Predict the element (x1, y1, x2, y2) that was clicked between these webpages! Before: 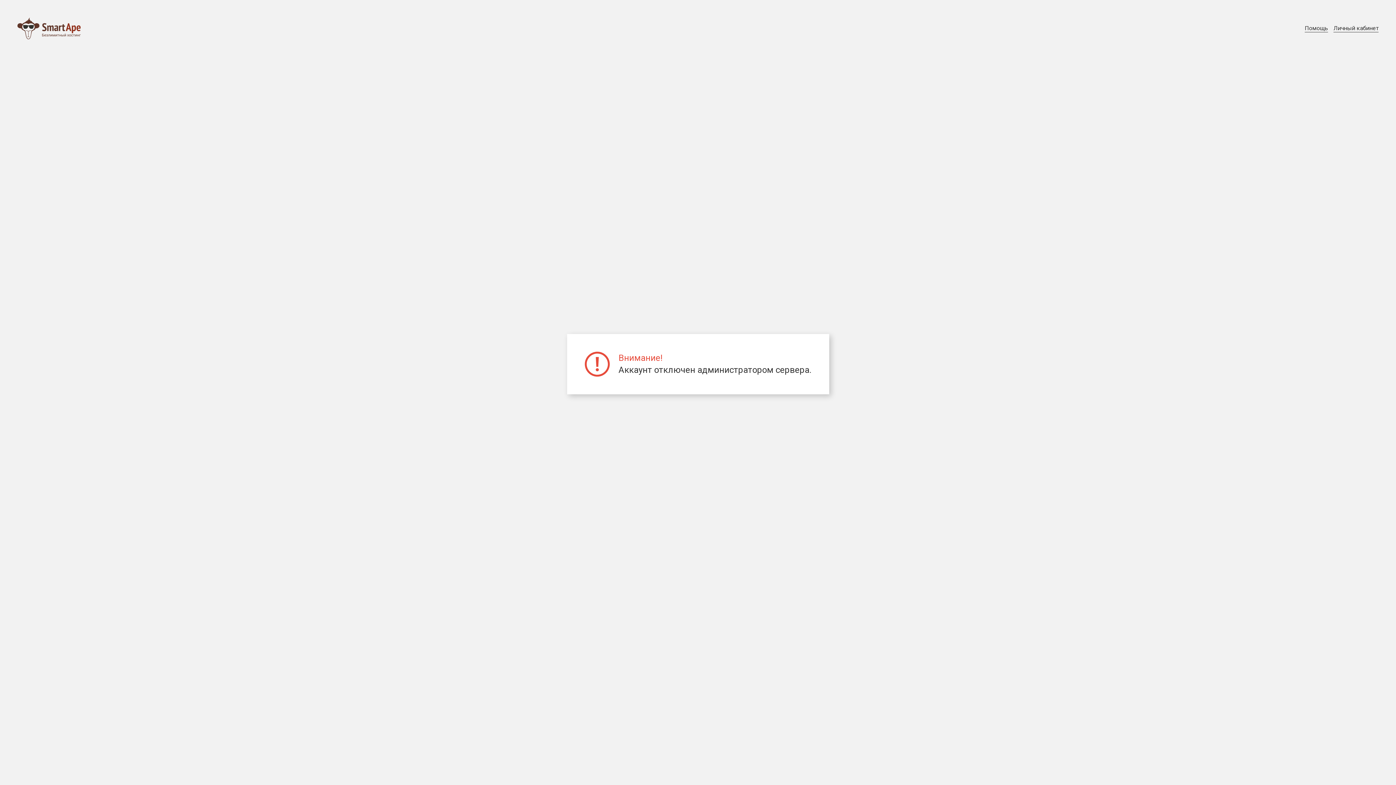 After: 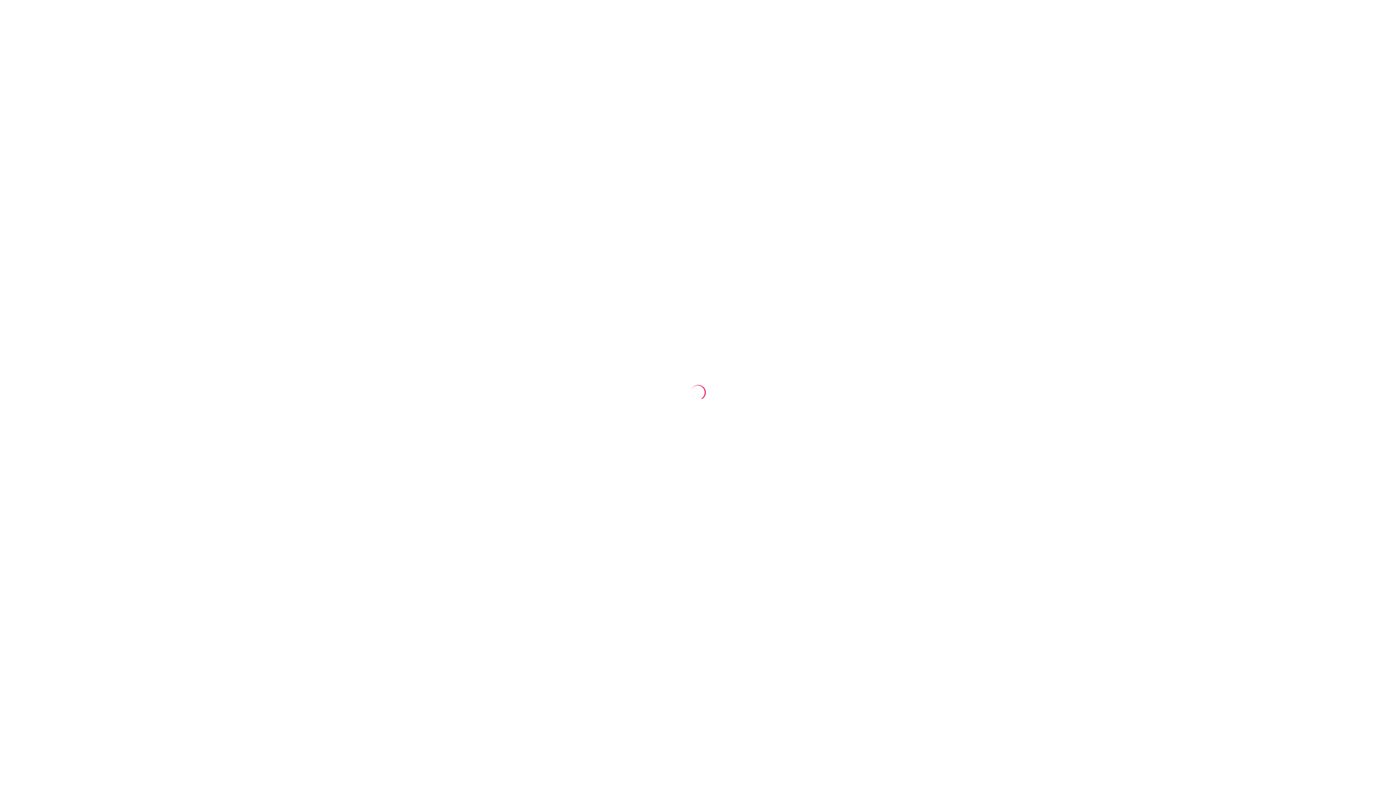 Action: bbox: (1333, 24, 1378, 32) label: Личный кабинет